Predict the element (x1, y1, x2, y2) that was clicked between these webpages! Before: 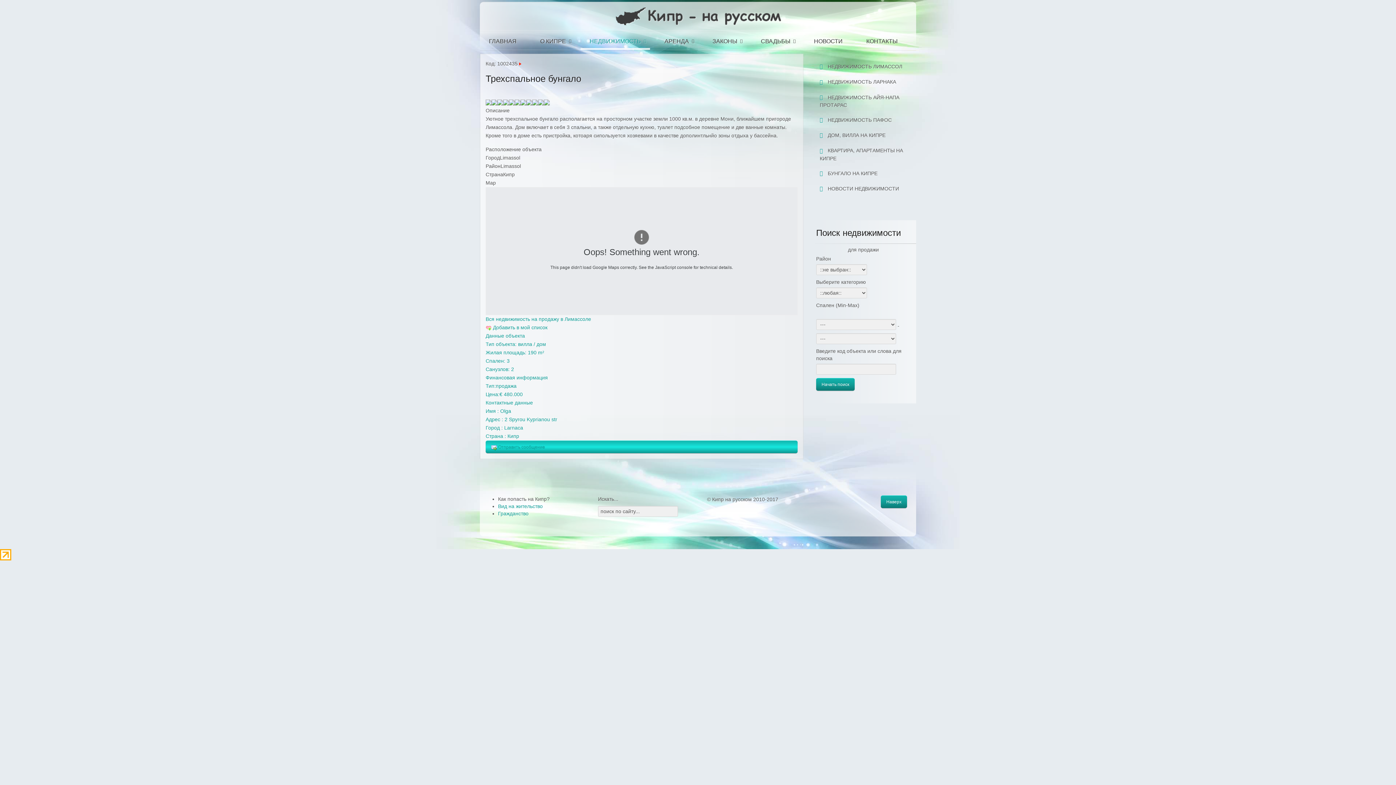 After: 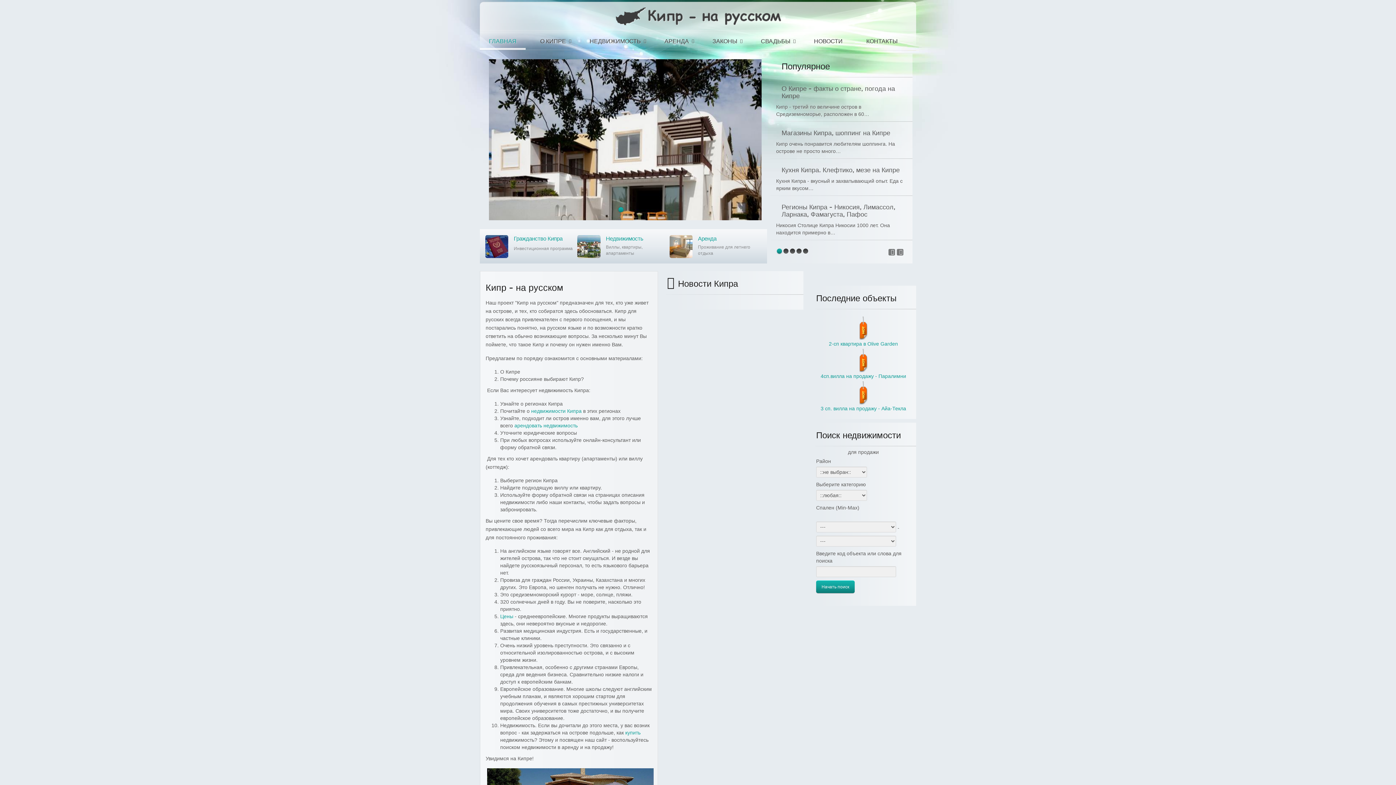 Action: bbox: (610, 7, 785, 25)